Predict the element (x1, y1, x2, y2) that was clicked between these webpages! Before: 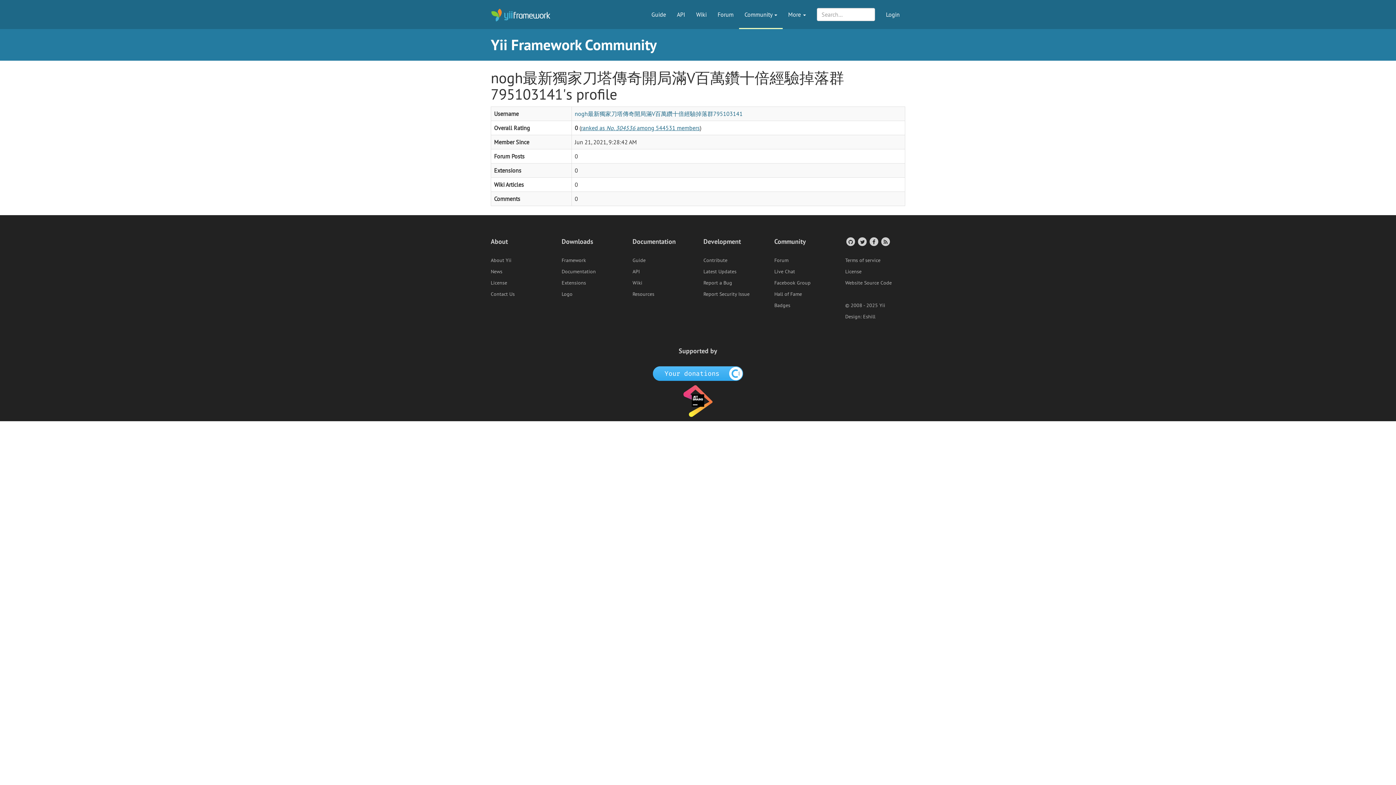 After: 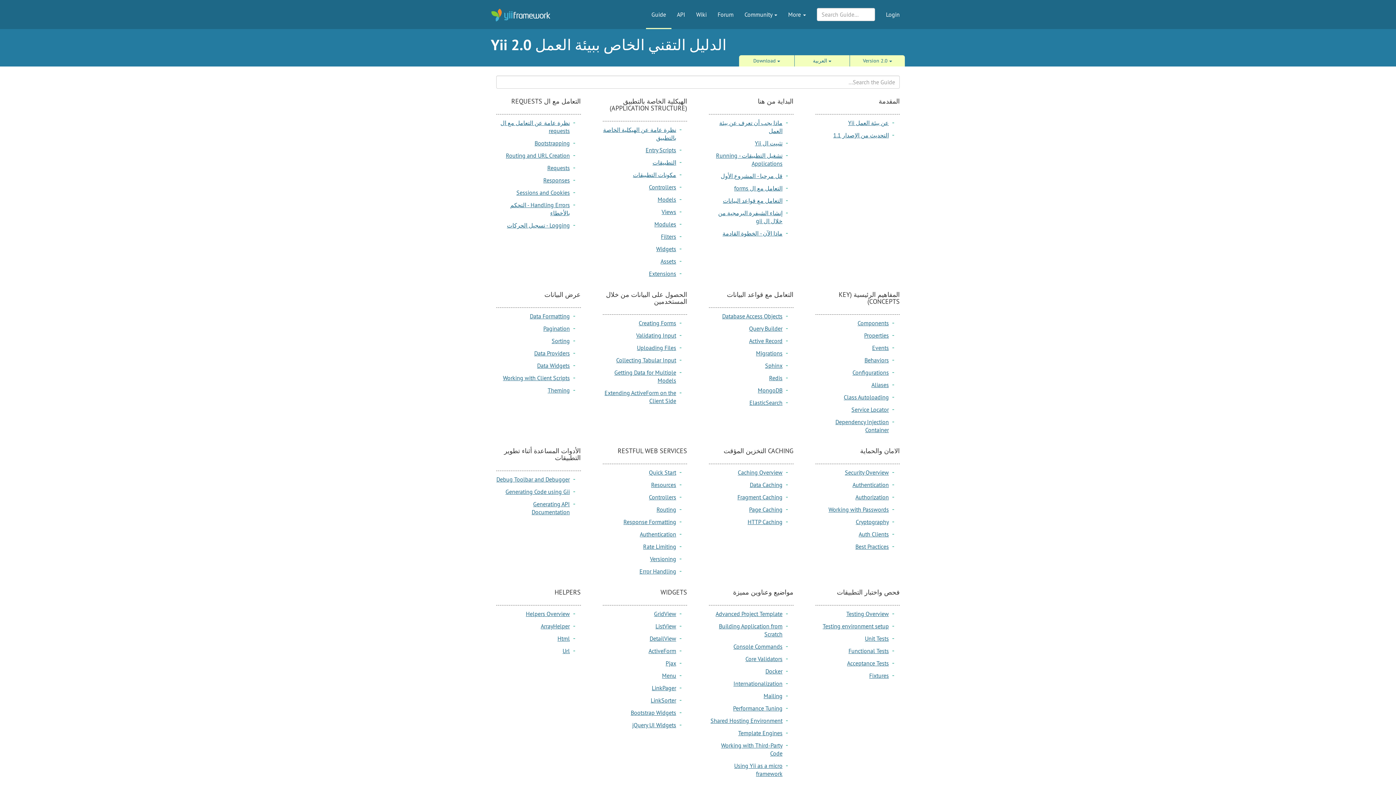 Action: bbox: (632, 257, 645, 263) label: Guide